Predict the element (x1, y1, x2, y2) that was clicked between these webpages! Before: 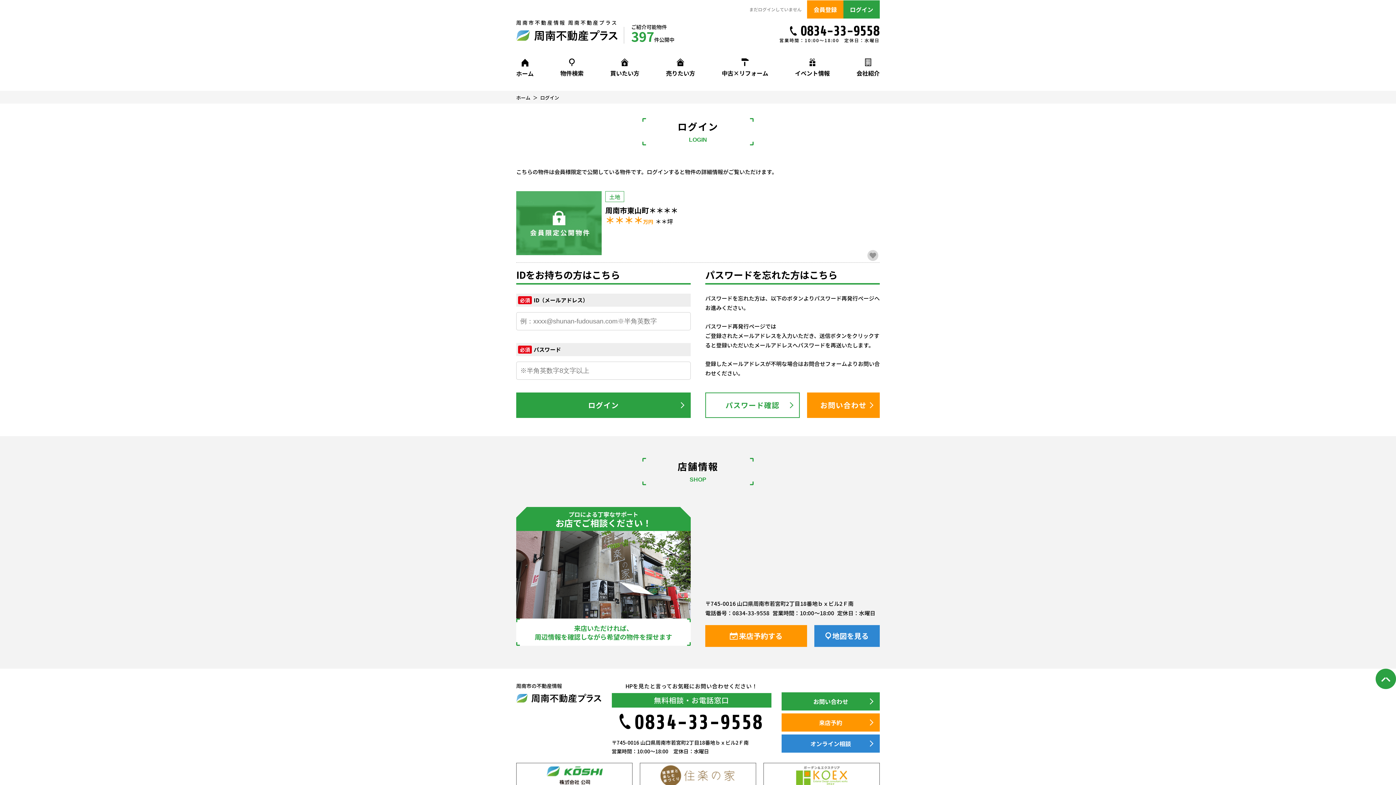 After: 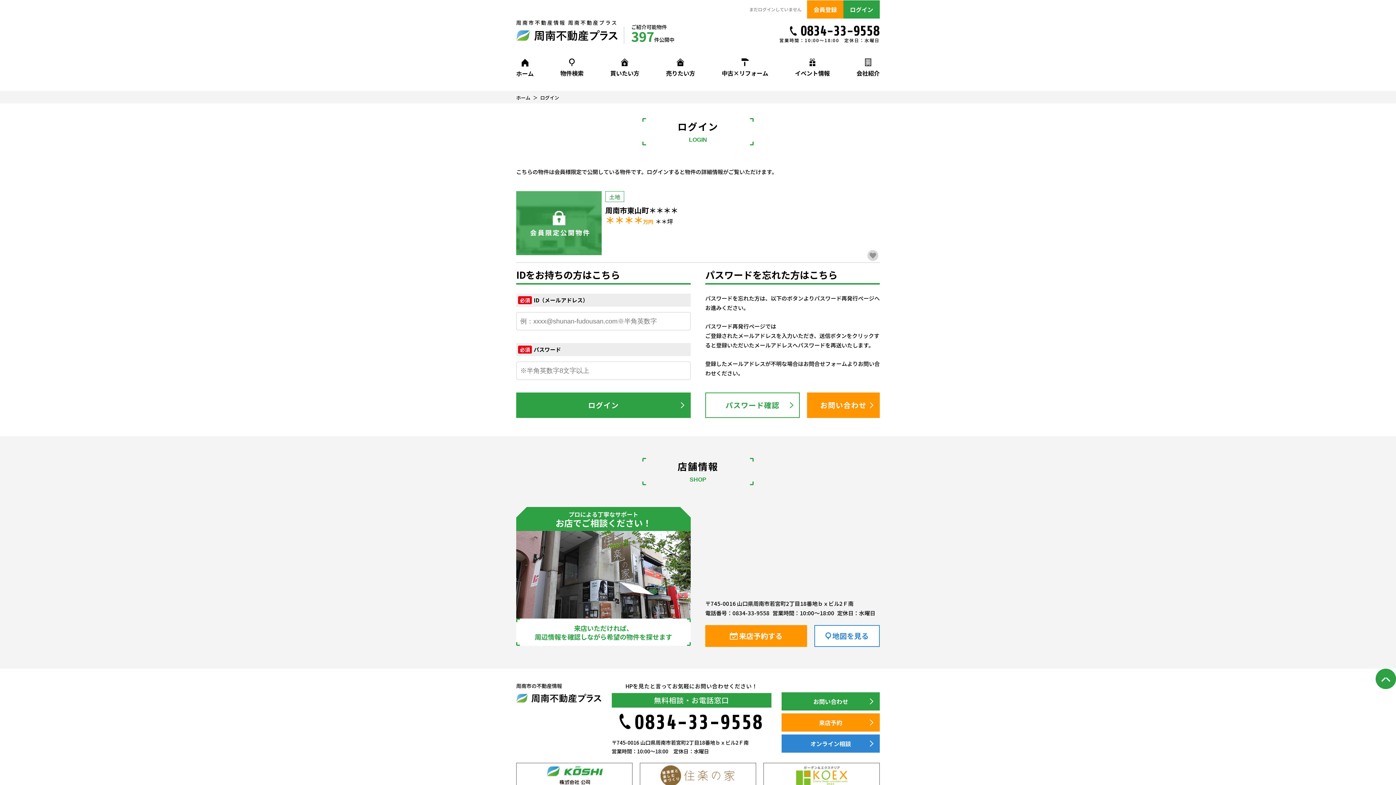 Action: bbox: (814, 625, 880, 647) label: 地図を見る